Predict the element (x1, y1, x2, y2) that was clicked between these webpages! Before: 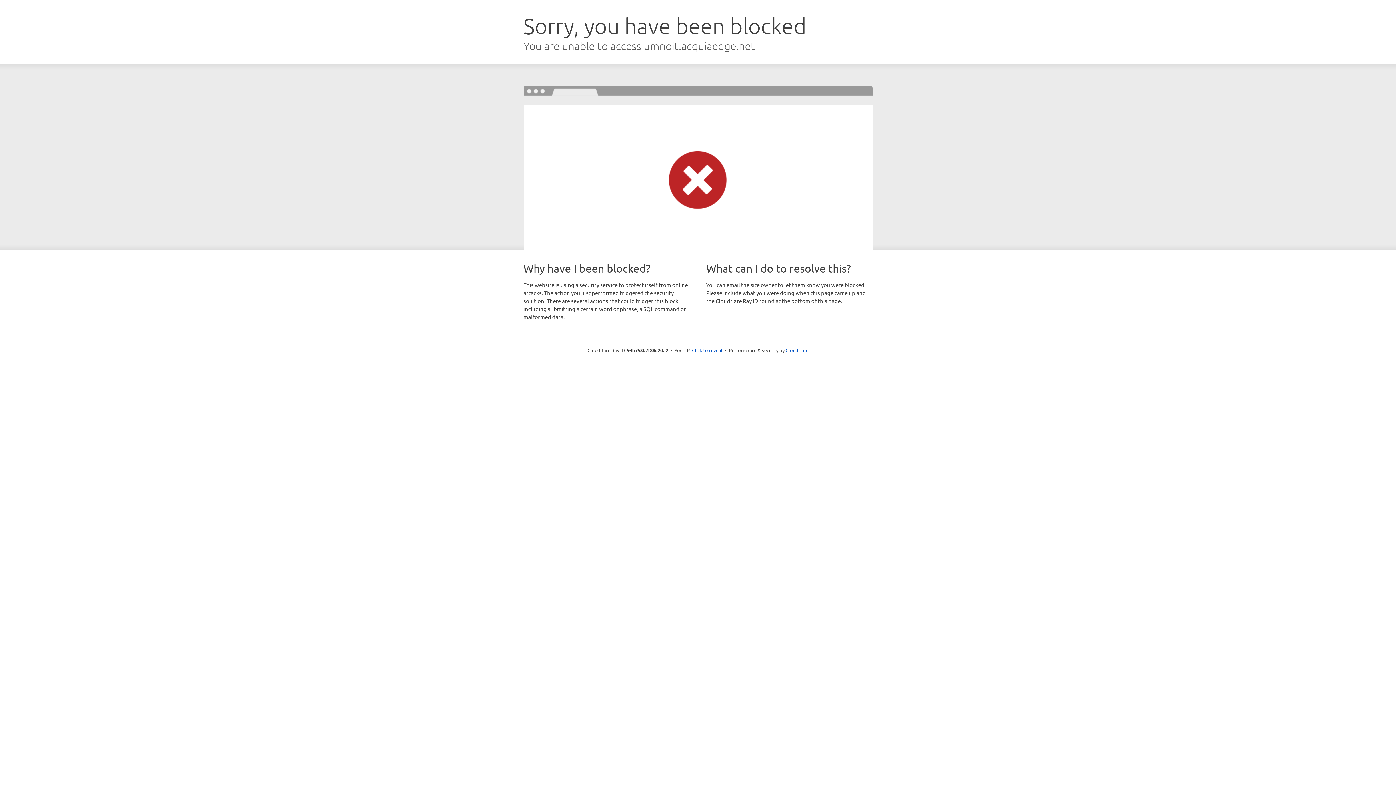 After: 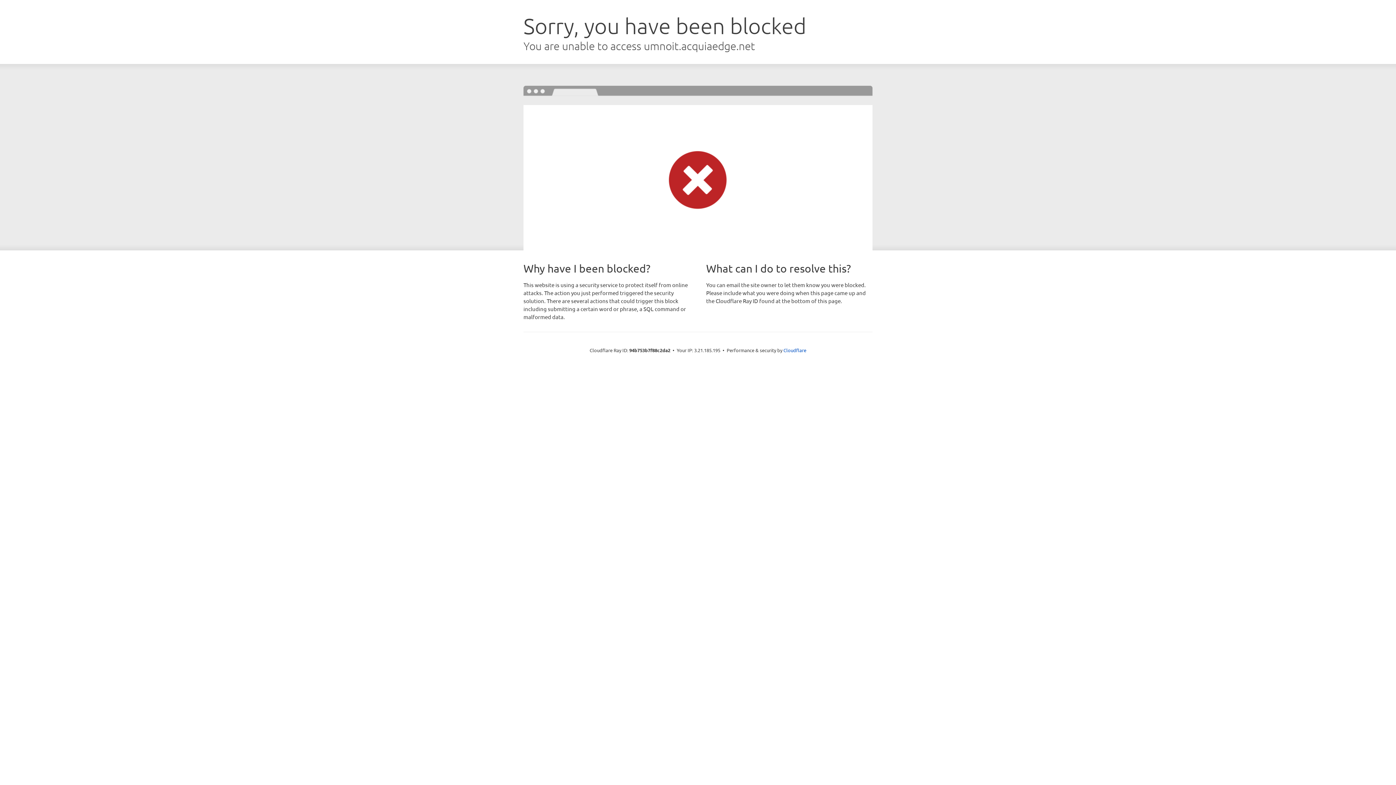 Action: label: Click to reveal bbox: (692, 346, 722, 353)